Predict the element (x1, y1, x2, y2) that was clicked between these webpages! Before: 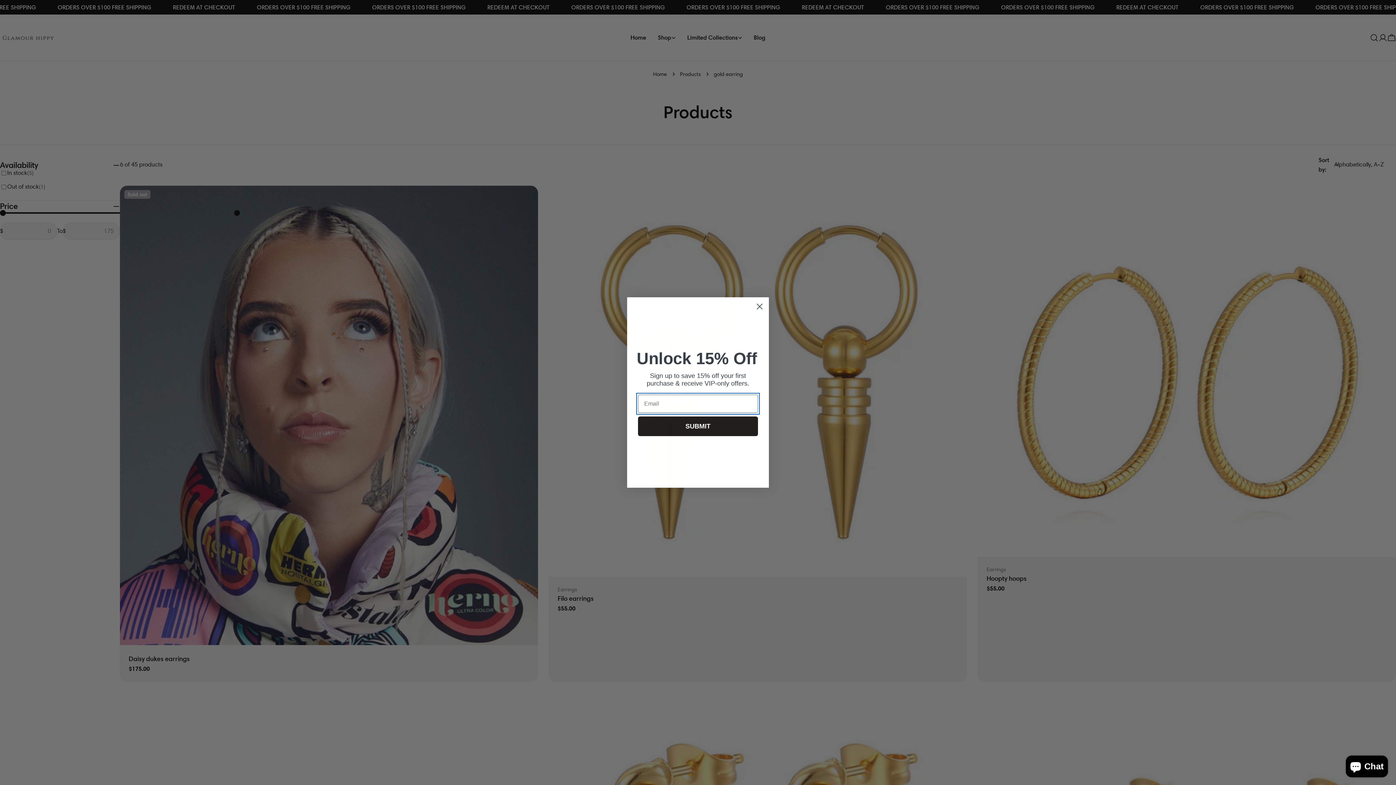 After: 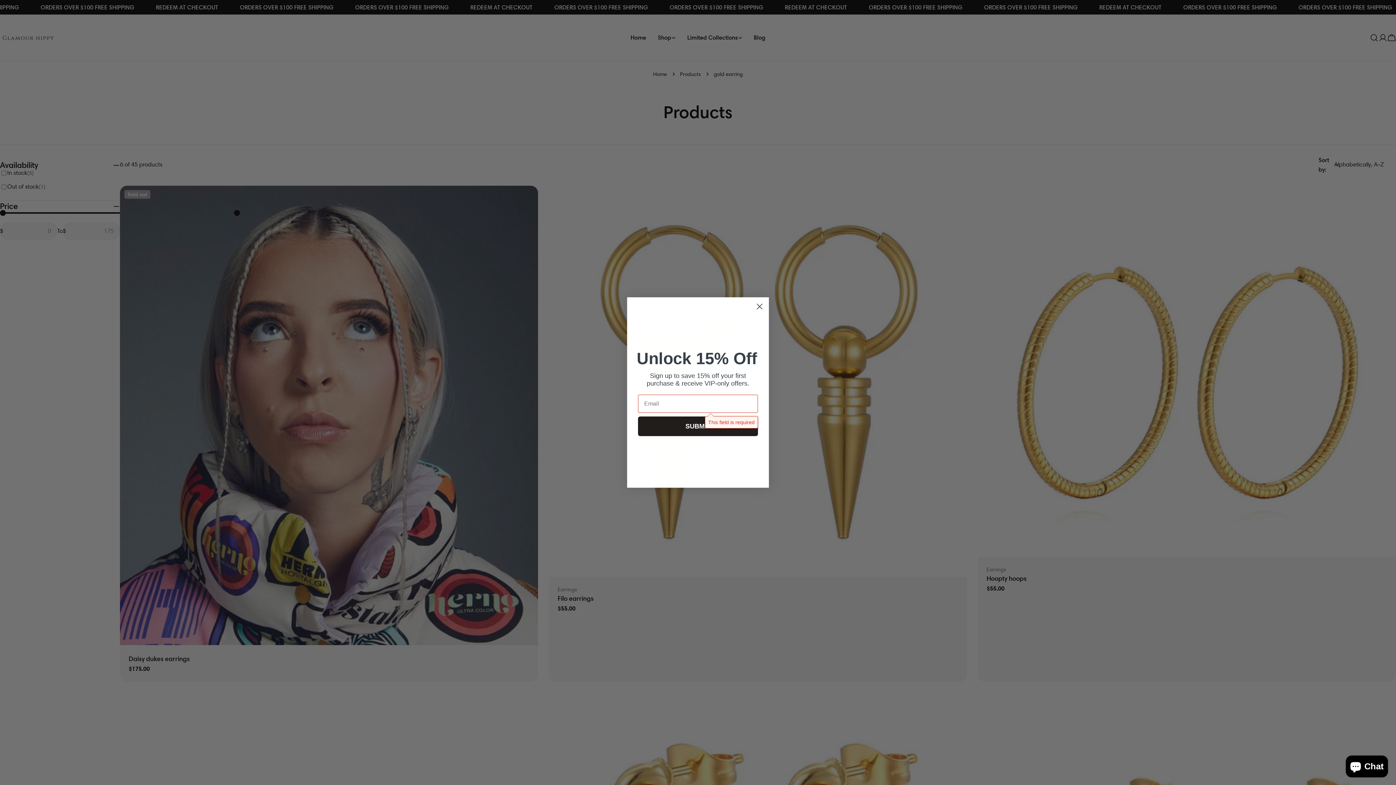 Action: bbox: (638, 416, 758, 436) label: SUBMIT